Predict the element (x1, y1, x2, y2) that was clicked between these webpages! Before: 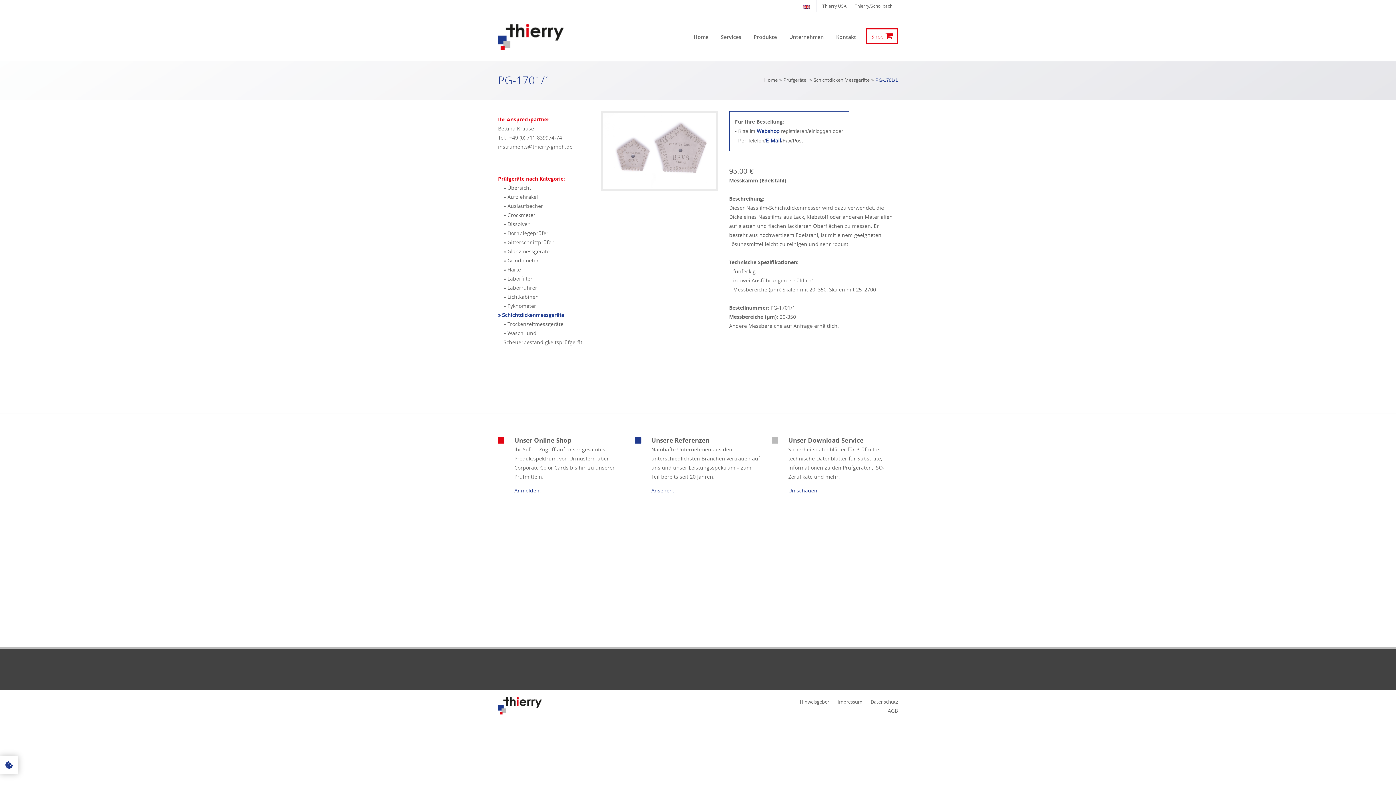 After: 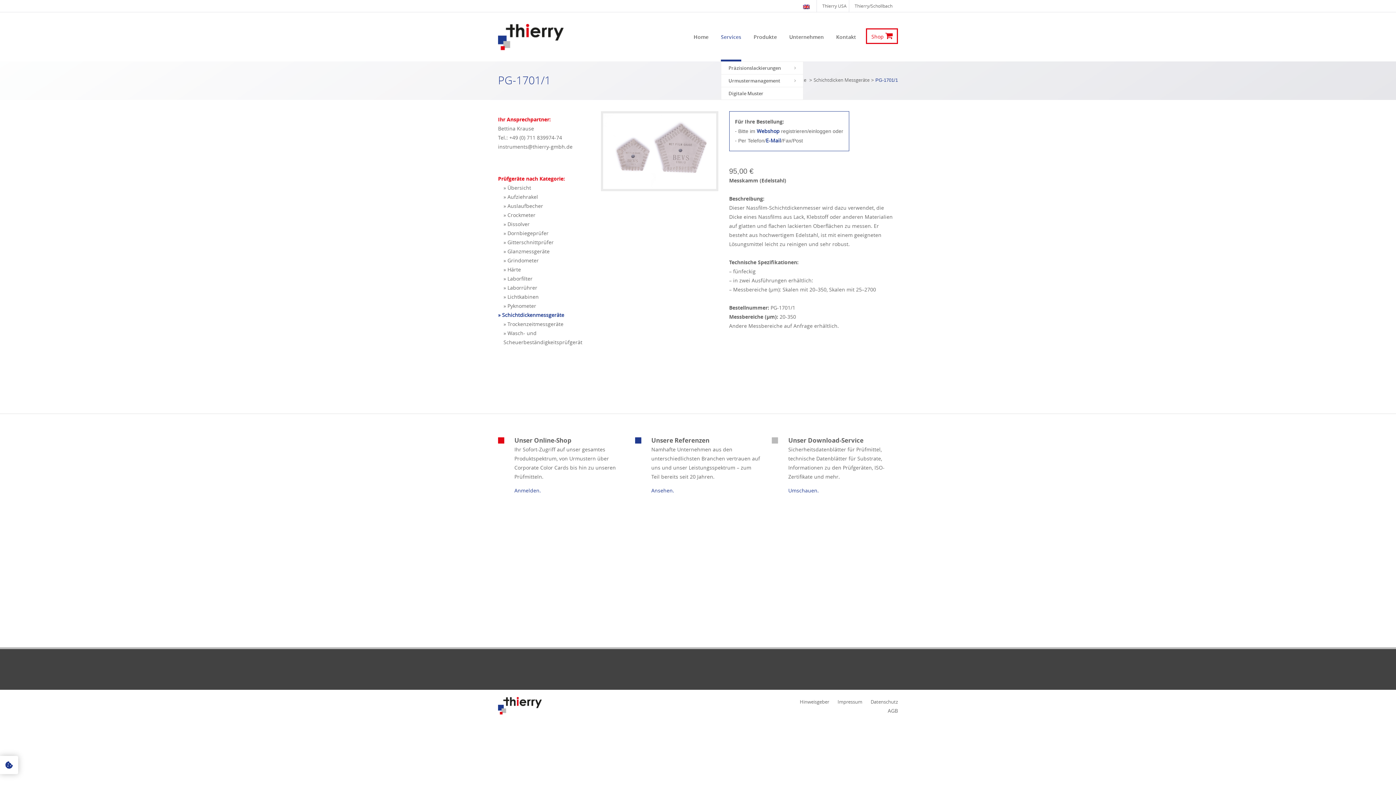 Action: bbox: (721, 12, 741, 61) label: Services